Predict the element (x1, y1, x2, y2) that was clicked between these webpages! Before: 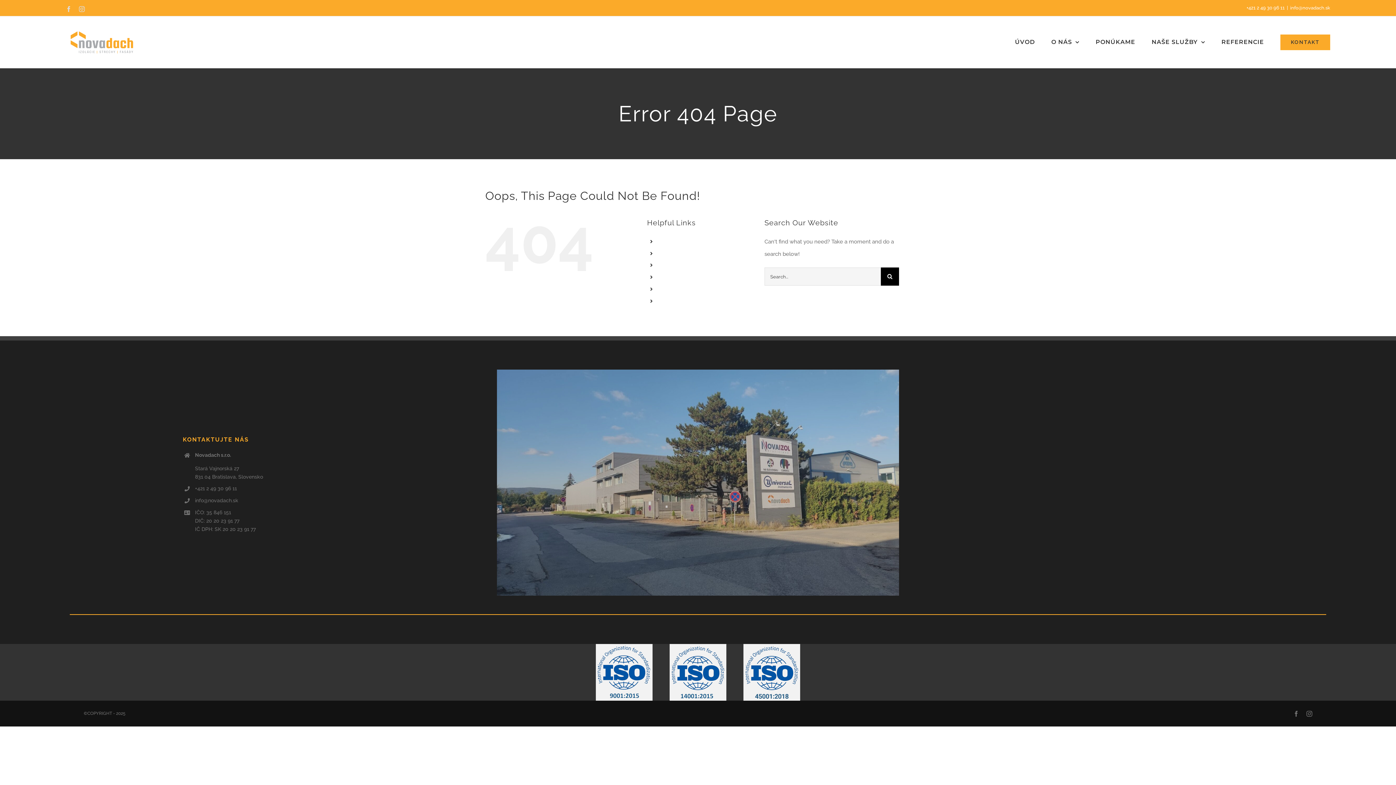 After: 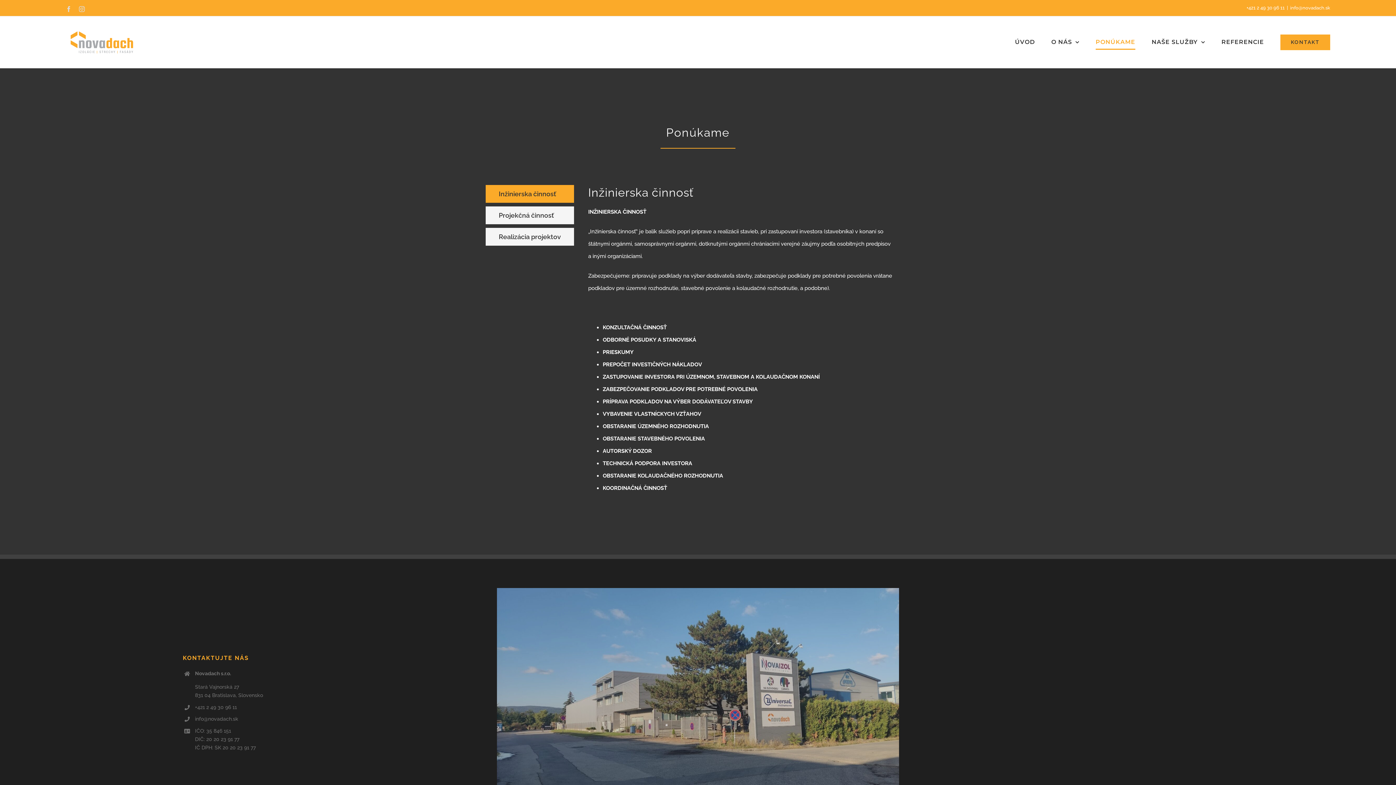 Action: label: PONÚKAME bbox: (1095, 16, 1135, 68)